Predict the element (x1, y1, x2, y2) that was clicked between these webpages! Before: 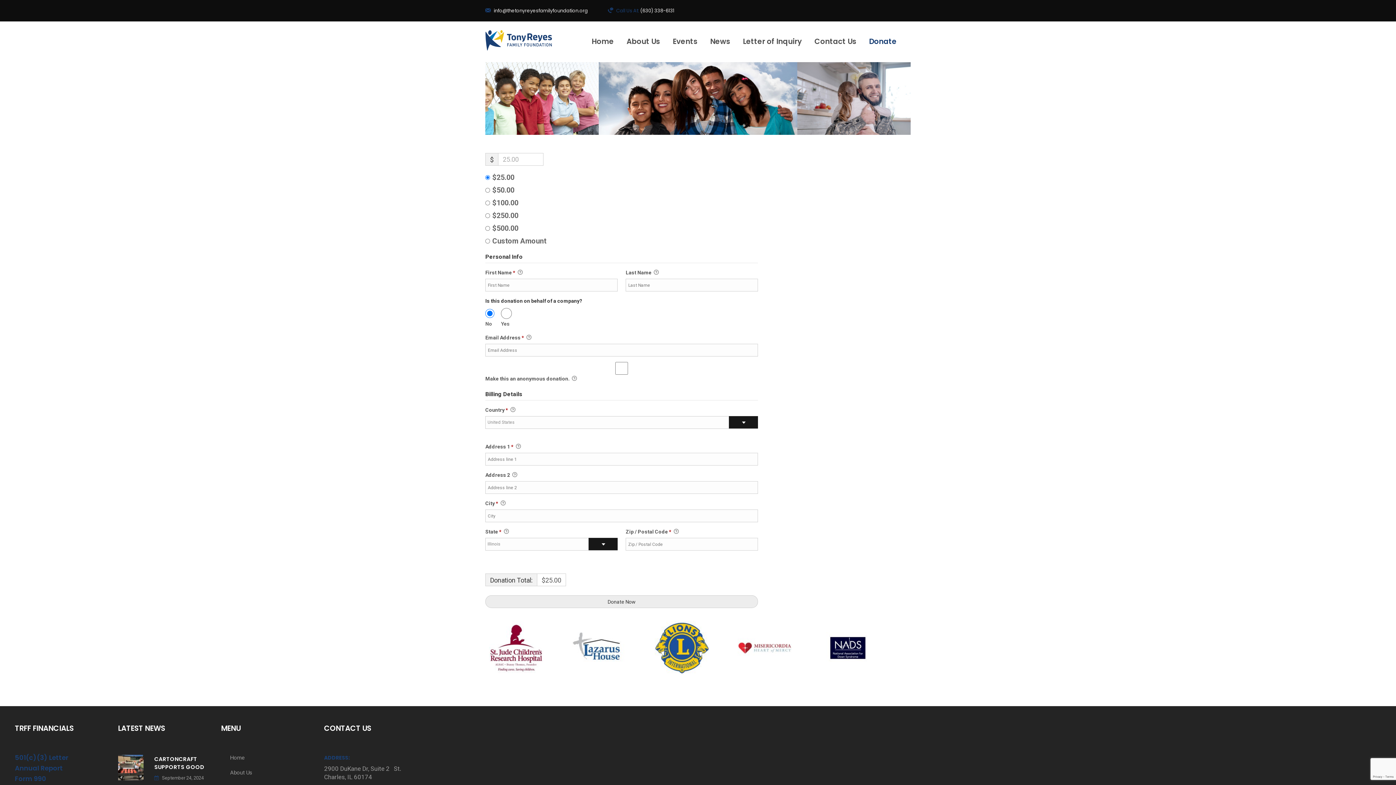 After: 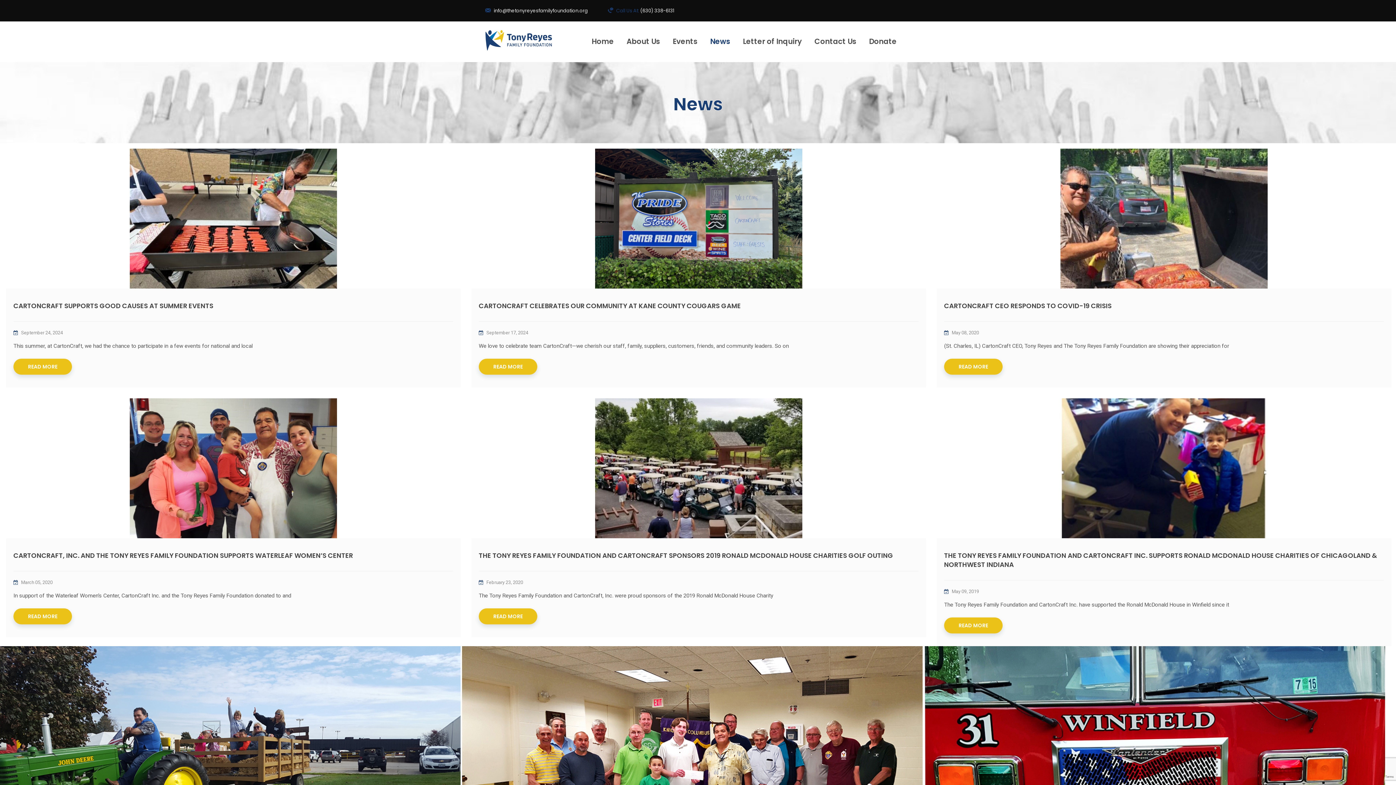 Action: bbox: (710, 36, 730, 46) label: News